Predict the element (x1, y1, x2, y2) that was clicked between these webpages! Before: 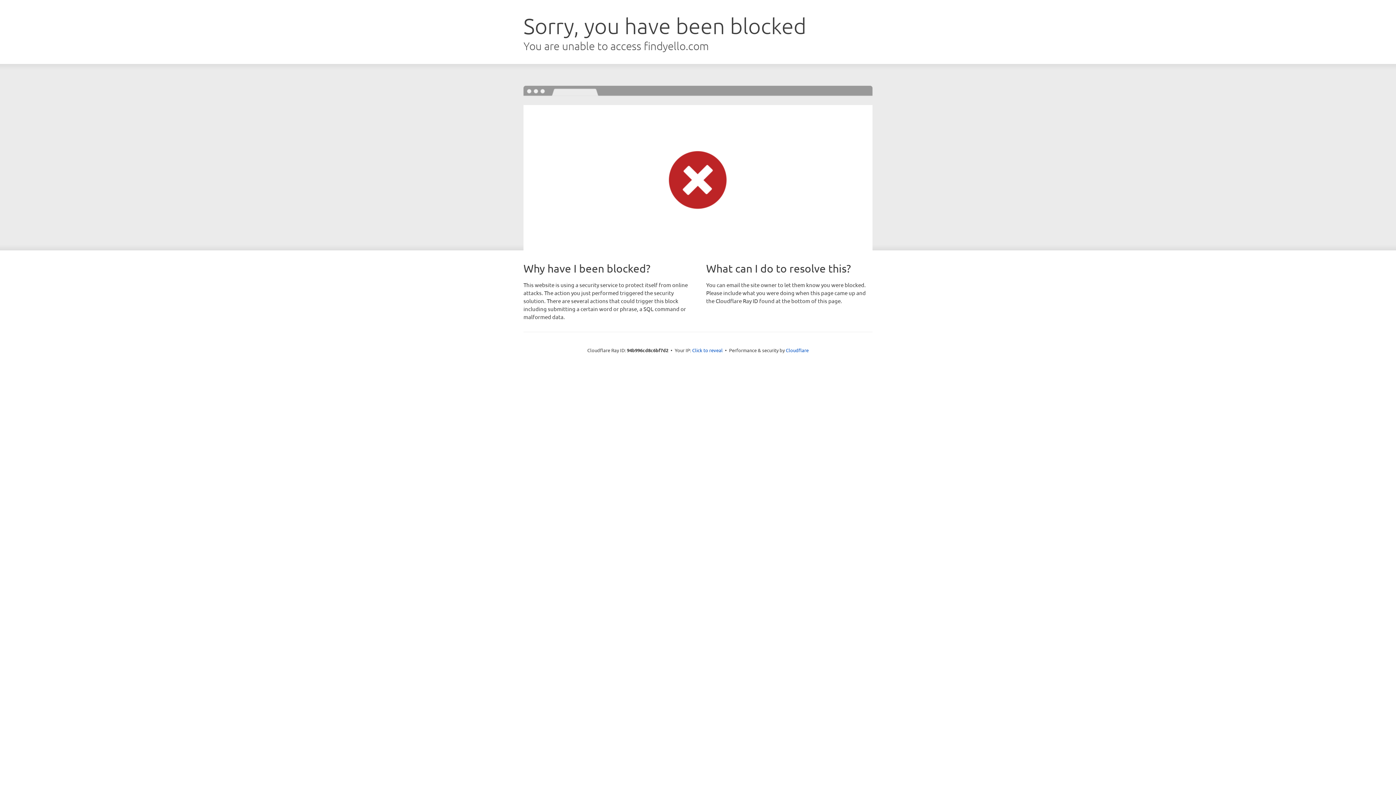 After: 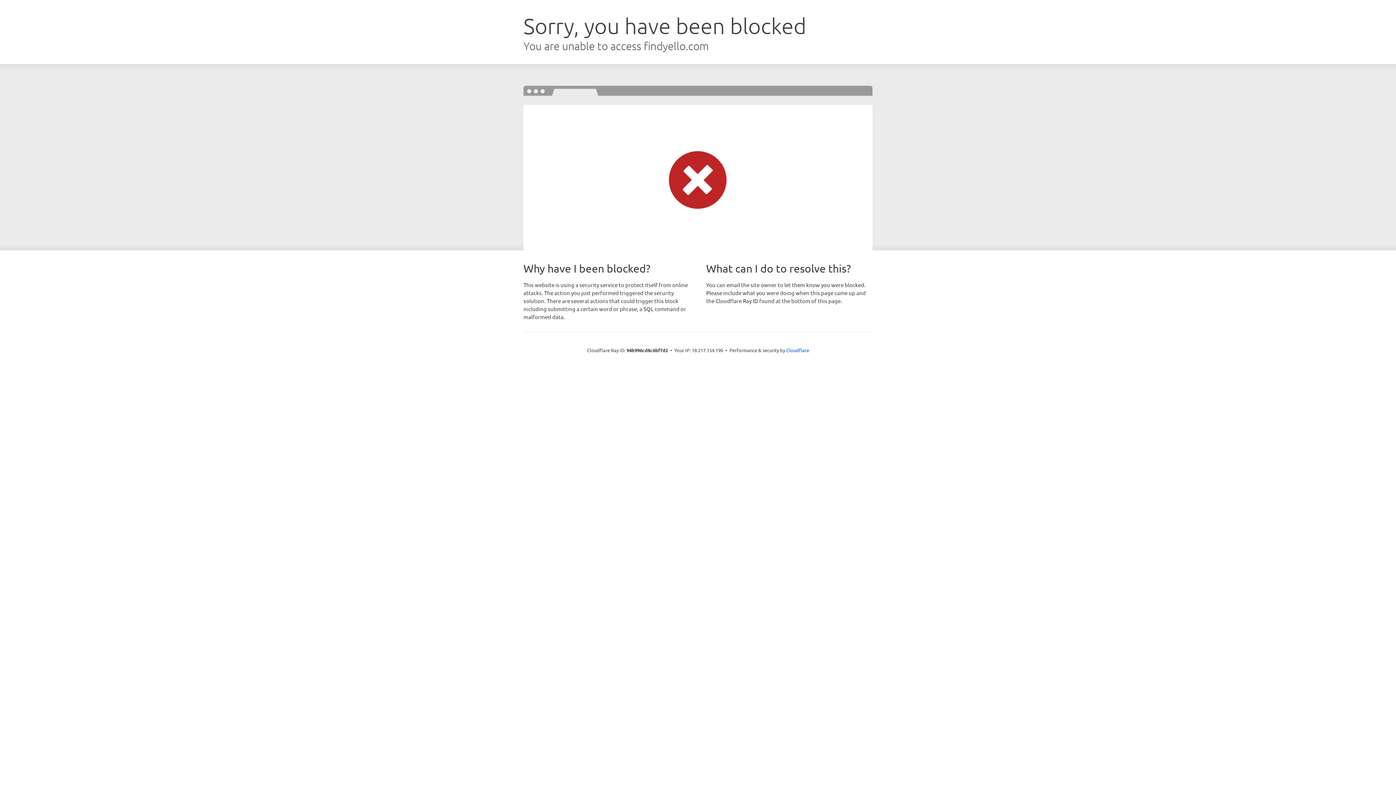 Action: label: Click to reveal bbox: (692, 346, 722, 353)